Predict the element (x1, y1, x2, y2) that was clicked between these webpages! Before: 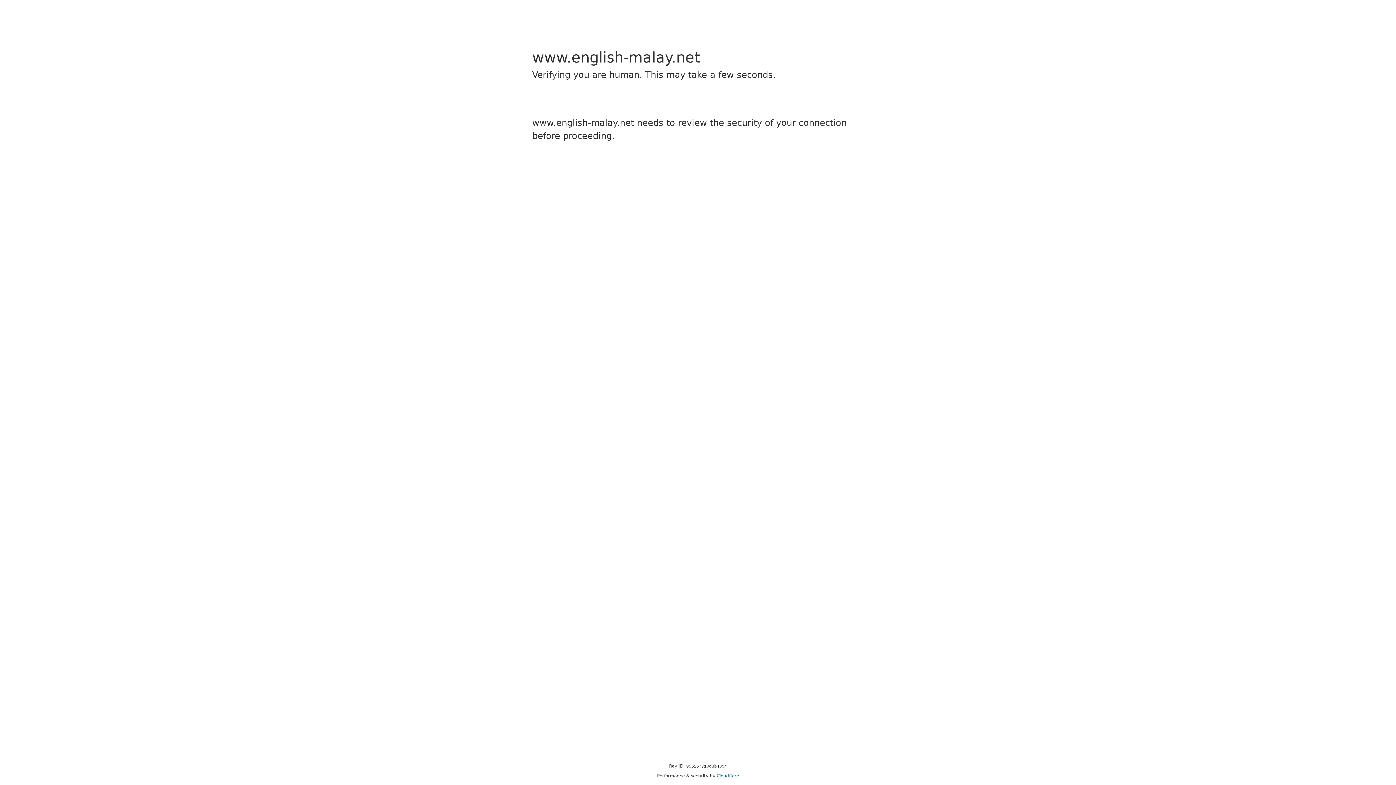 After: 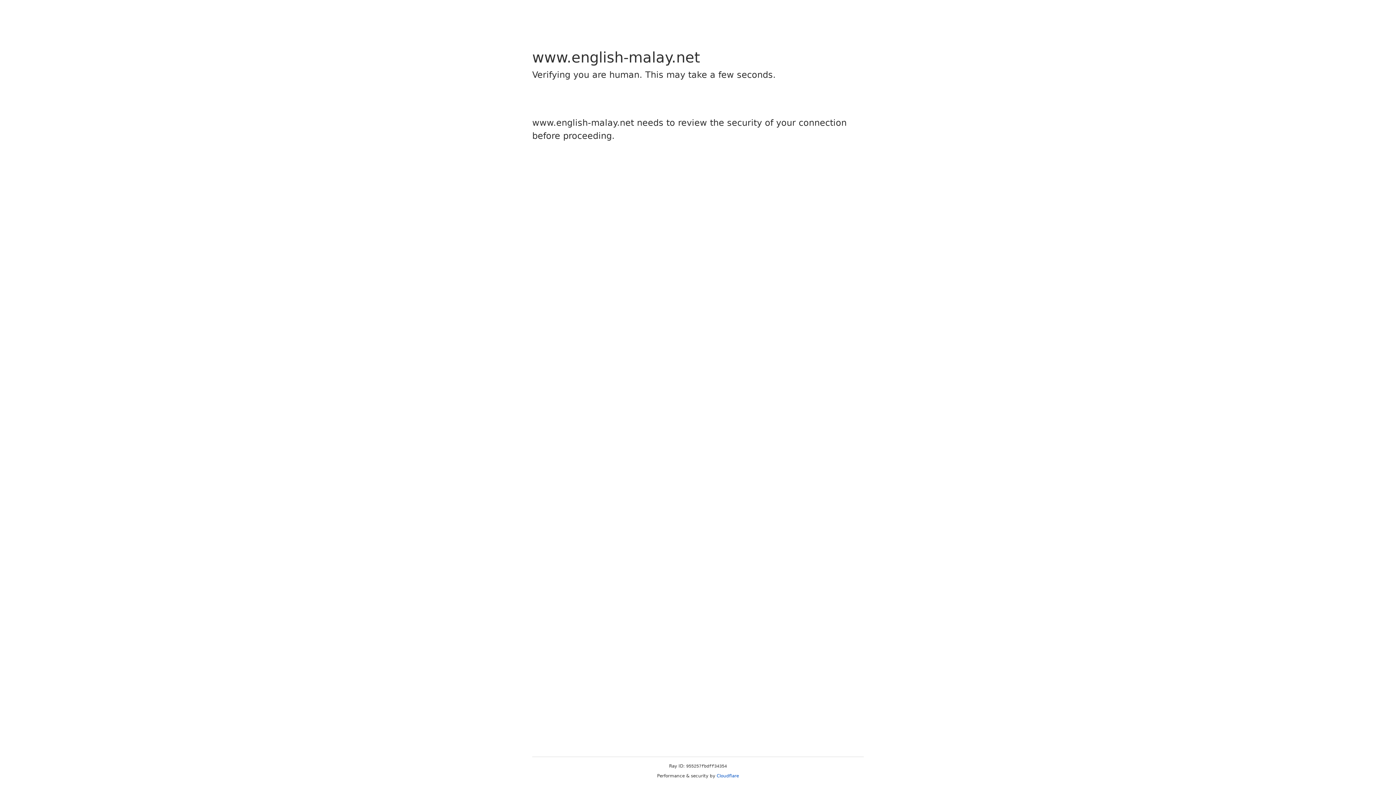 Action: label: Cloudflare bbox: (716, 773, 739, 778)